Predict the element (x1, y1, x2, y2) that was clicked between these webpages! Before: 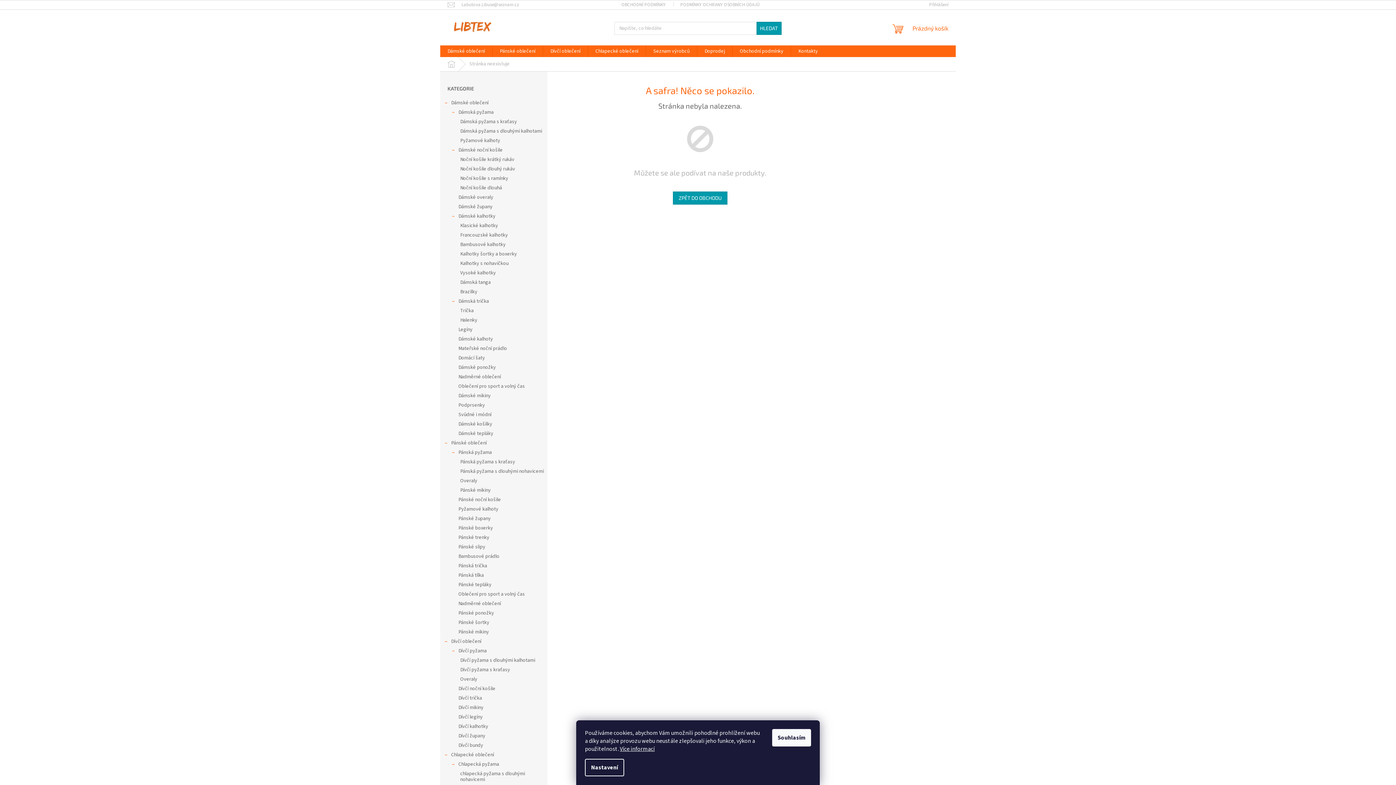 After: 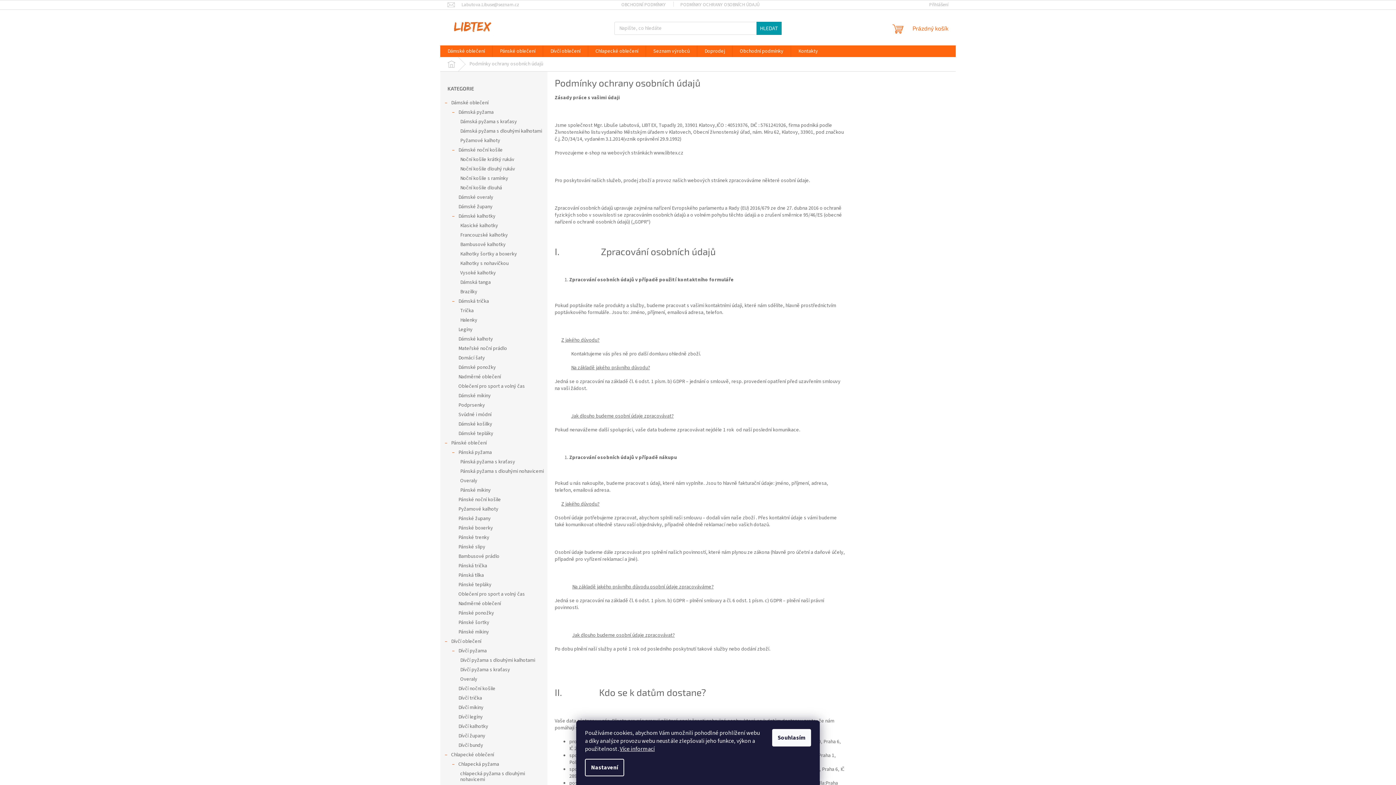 Action: label: PODMÍNKY OCHRANY OSOBNÍCH ÚDAJŮ bbox: (673, 0, 767, 9)